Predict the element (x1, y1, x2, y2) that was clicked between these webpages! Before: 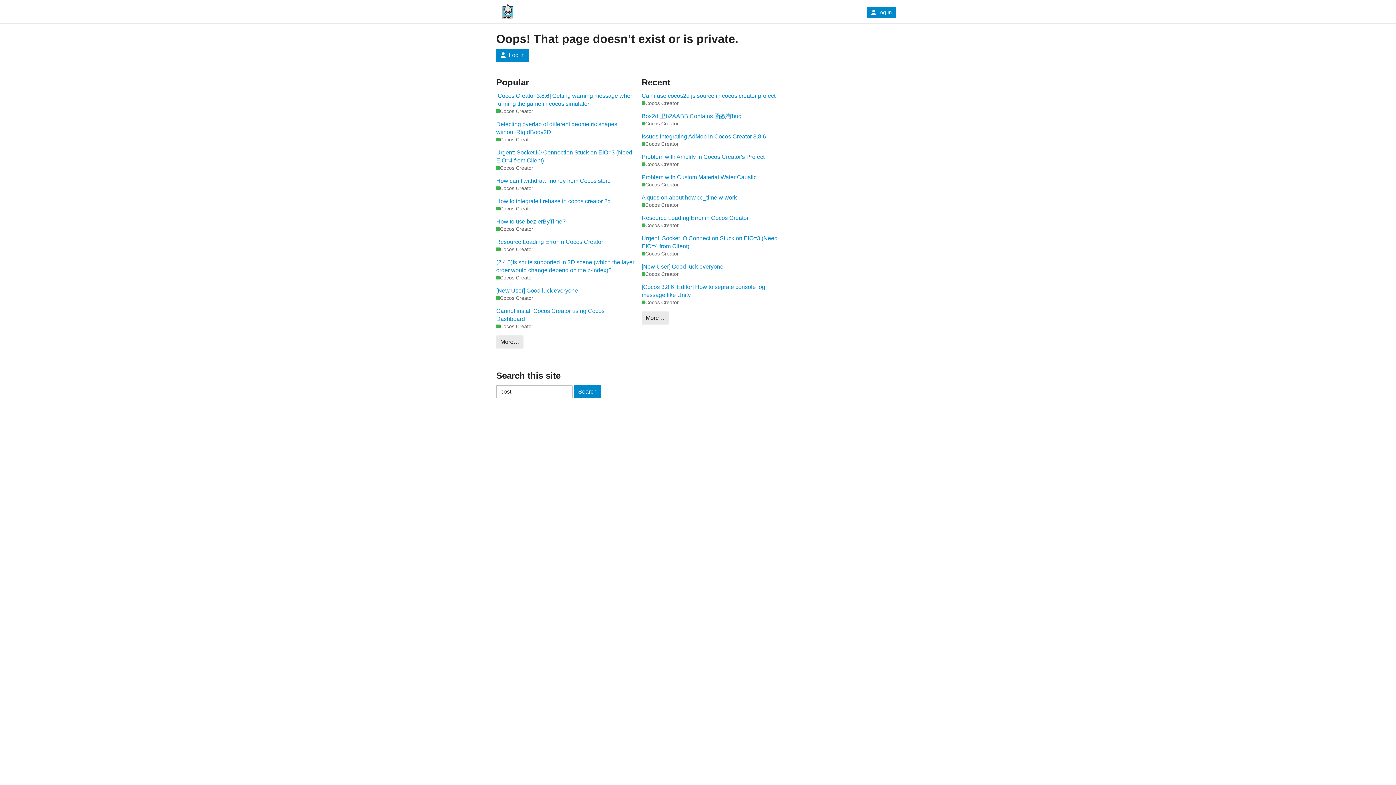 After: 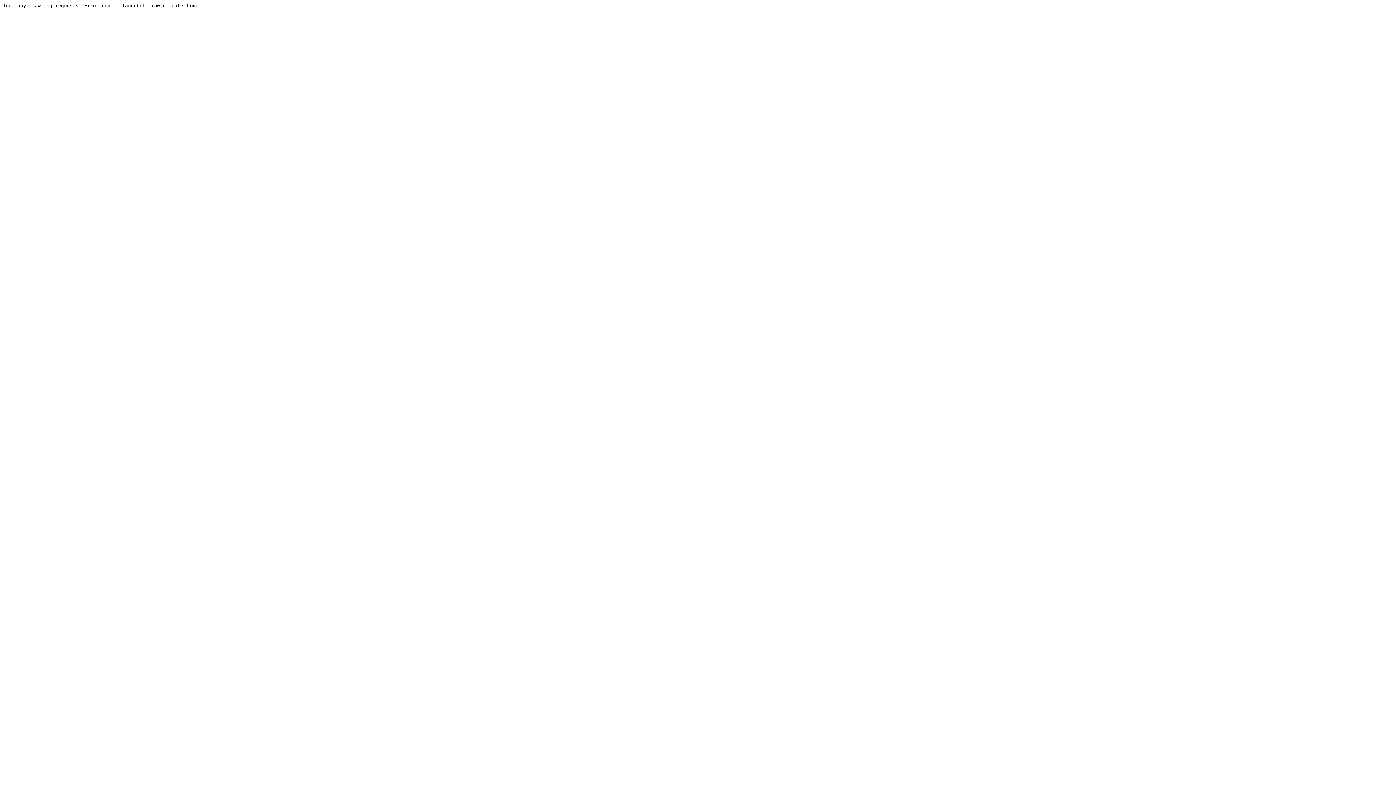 Action: bbox: (641, 214, 780, 222) label: Resource Loading Error in Cocos Creator